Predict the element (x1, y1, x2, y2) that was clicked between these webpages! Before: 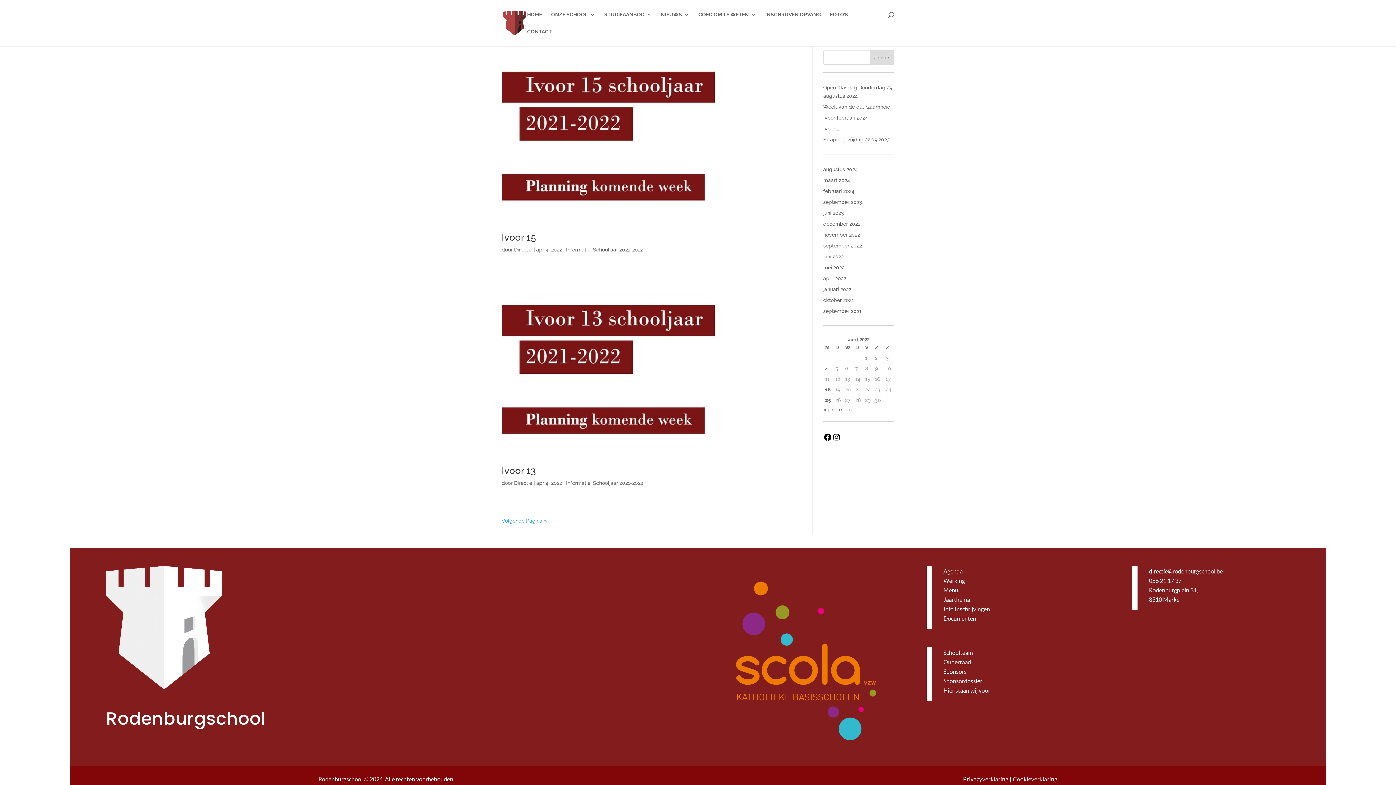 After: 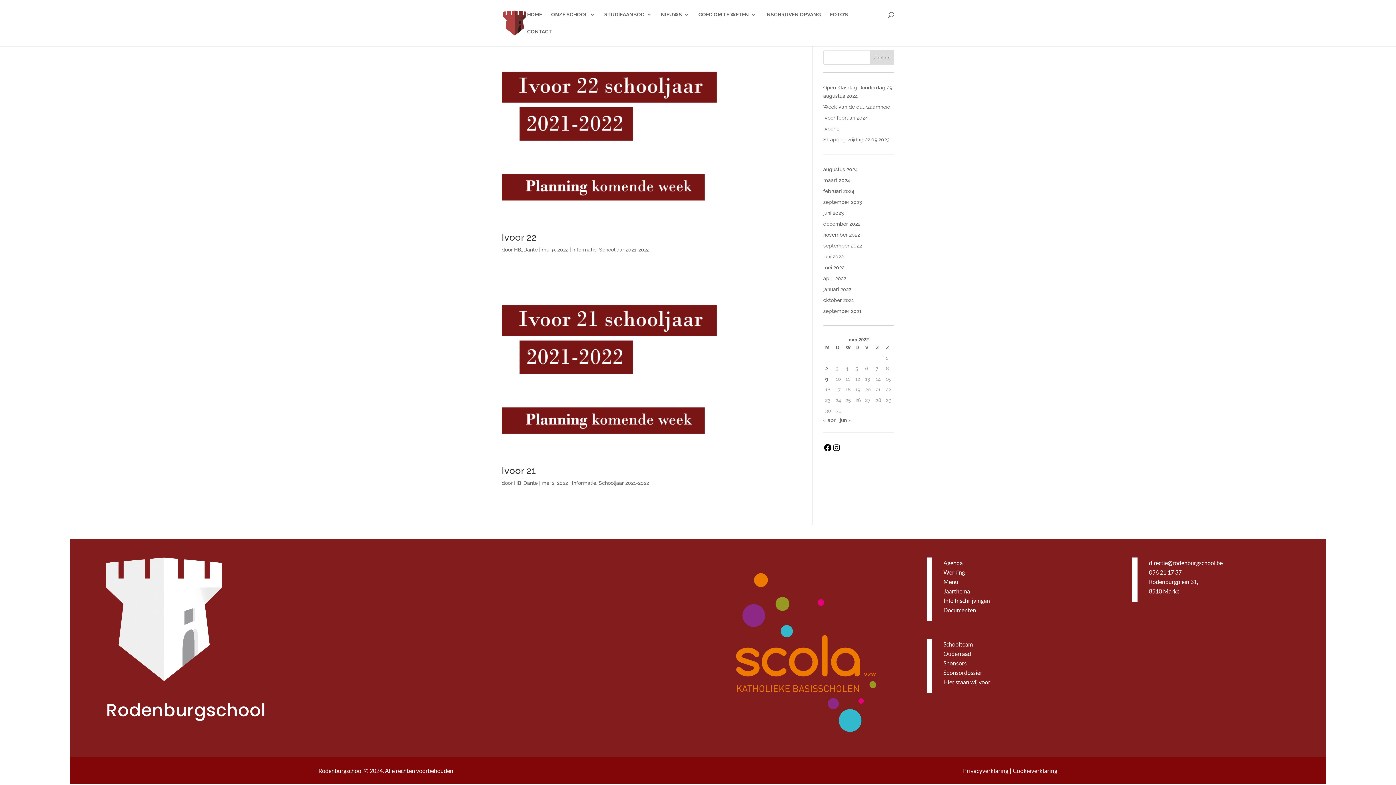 Action: bbox: (823, 264, 844, 270) label: mei 2022